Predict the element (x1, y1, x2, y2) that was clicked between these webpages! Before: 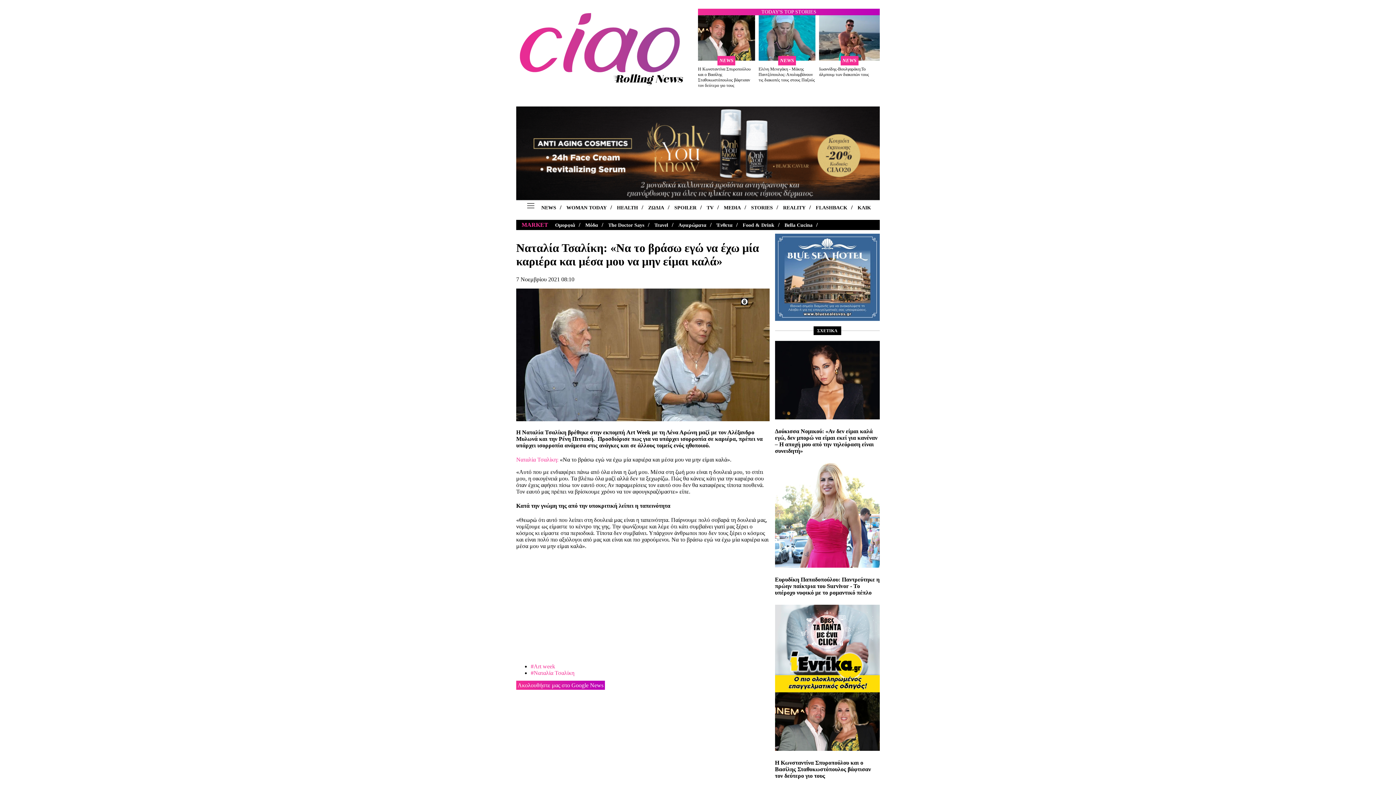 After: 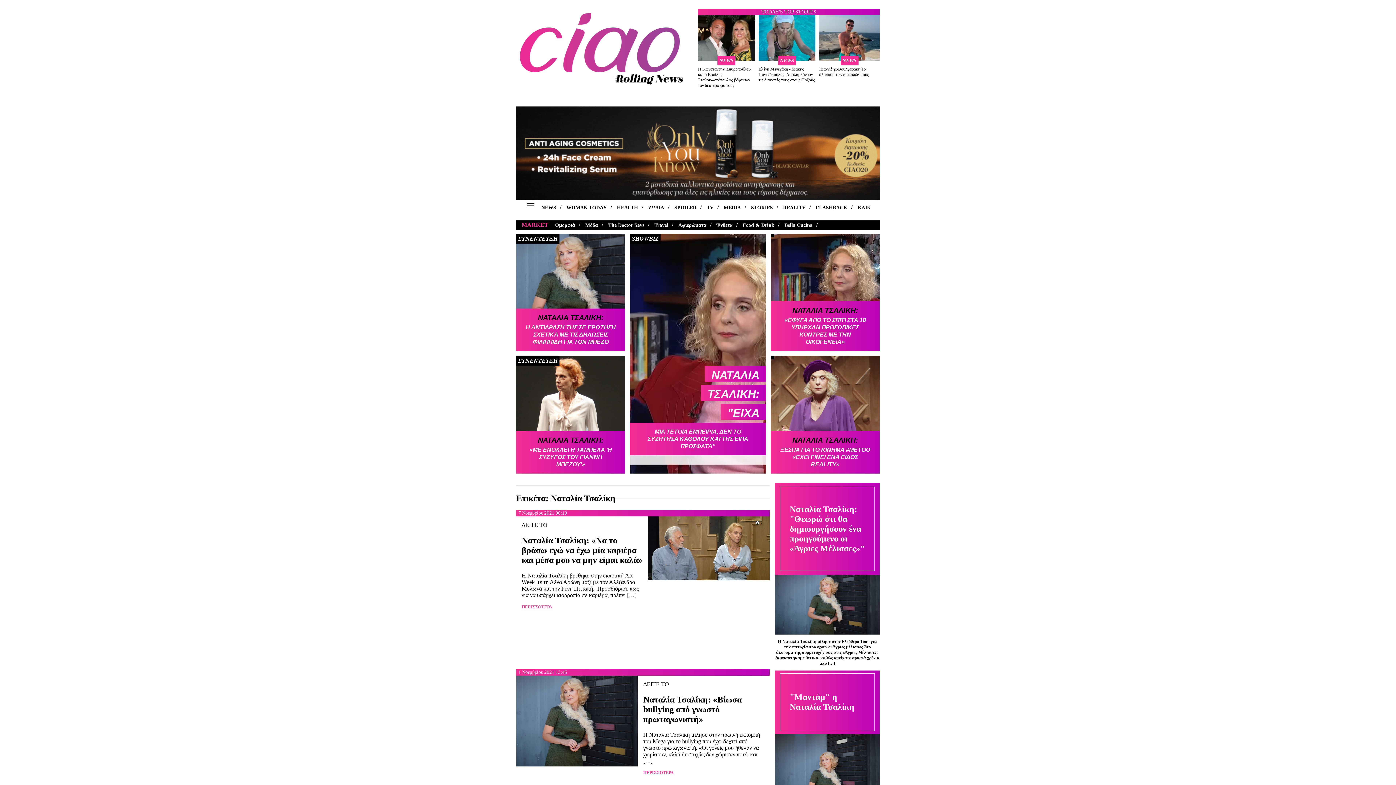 Action: label: #Ναταλία Τσαλίκη bbox: (530, 670, 574, 676)